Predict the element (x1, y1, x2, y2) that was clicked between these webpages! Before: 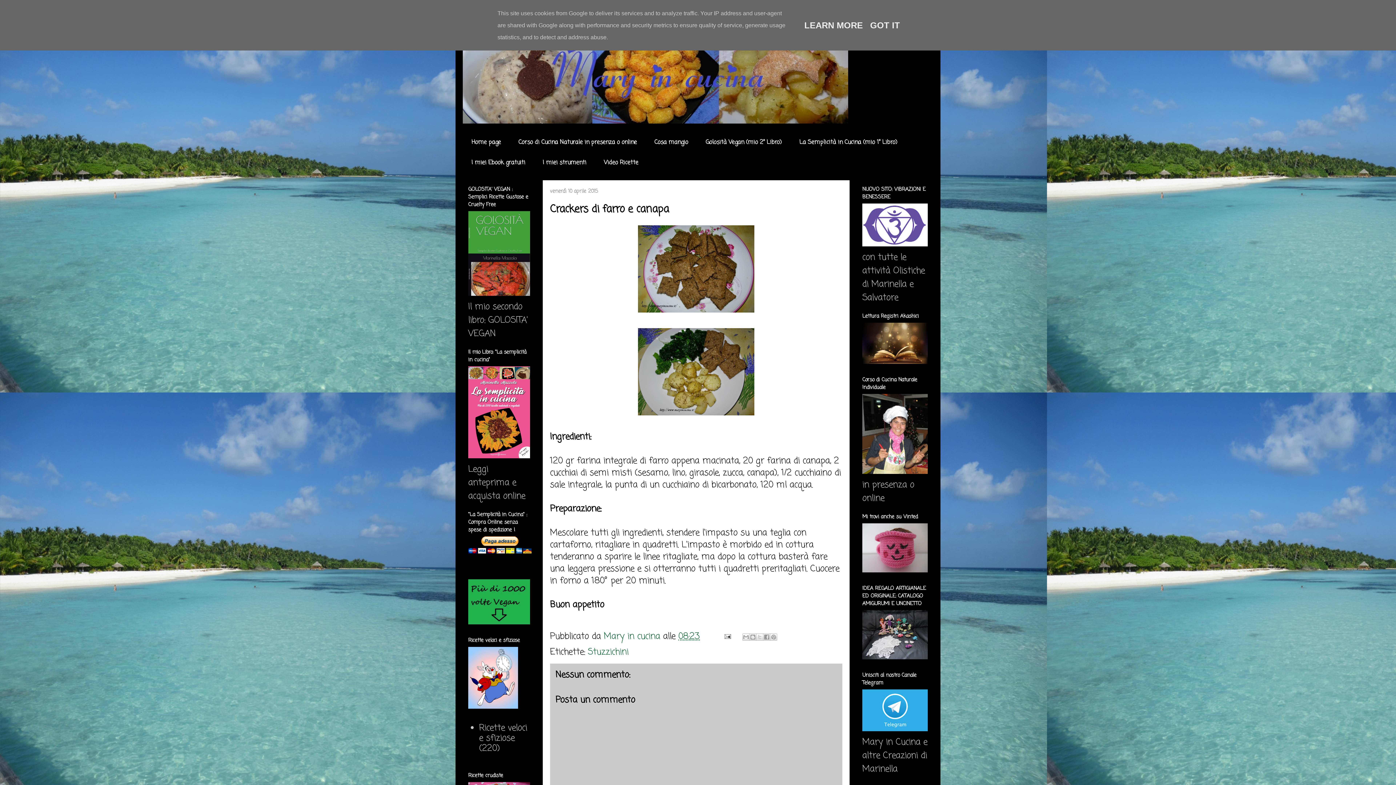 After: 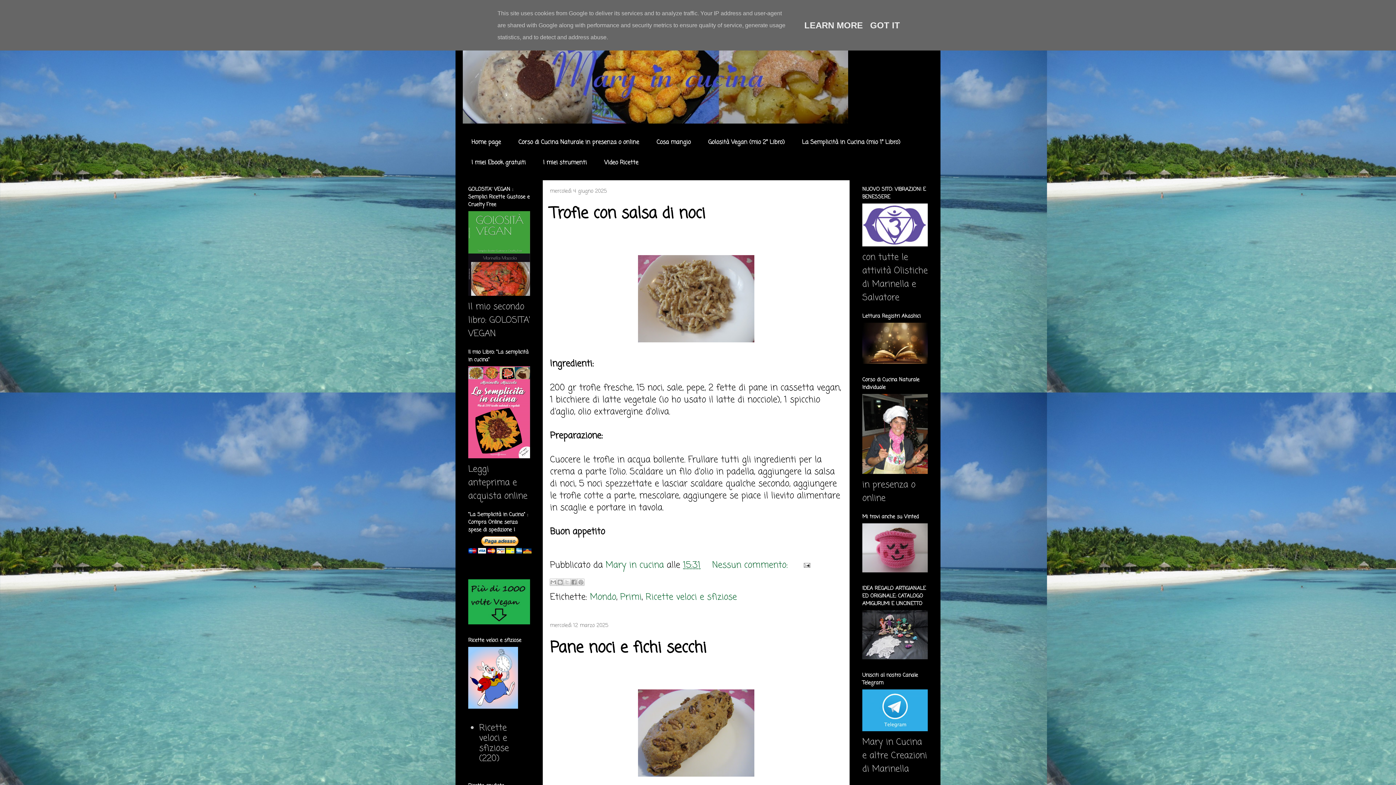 Action: label: Home page bbox: (462, 132, 509, 152)